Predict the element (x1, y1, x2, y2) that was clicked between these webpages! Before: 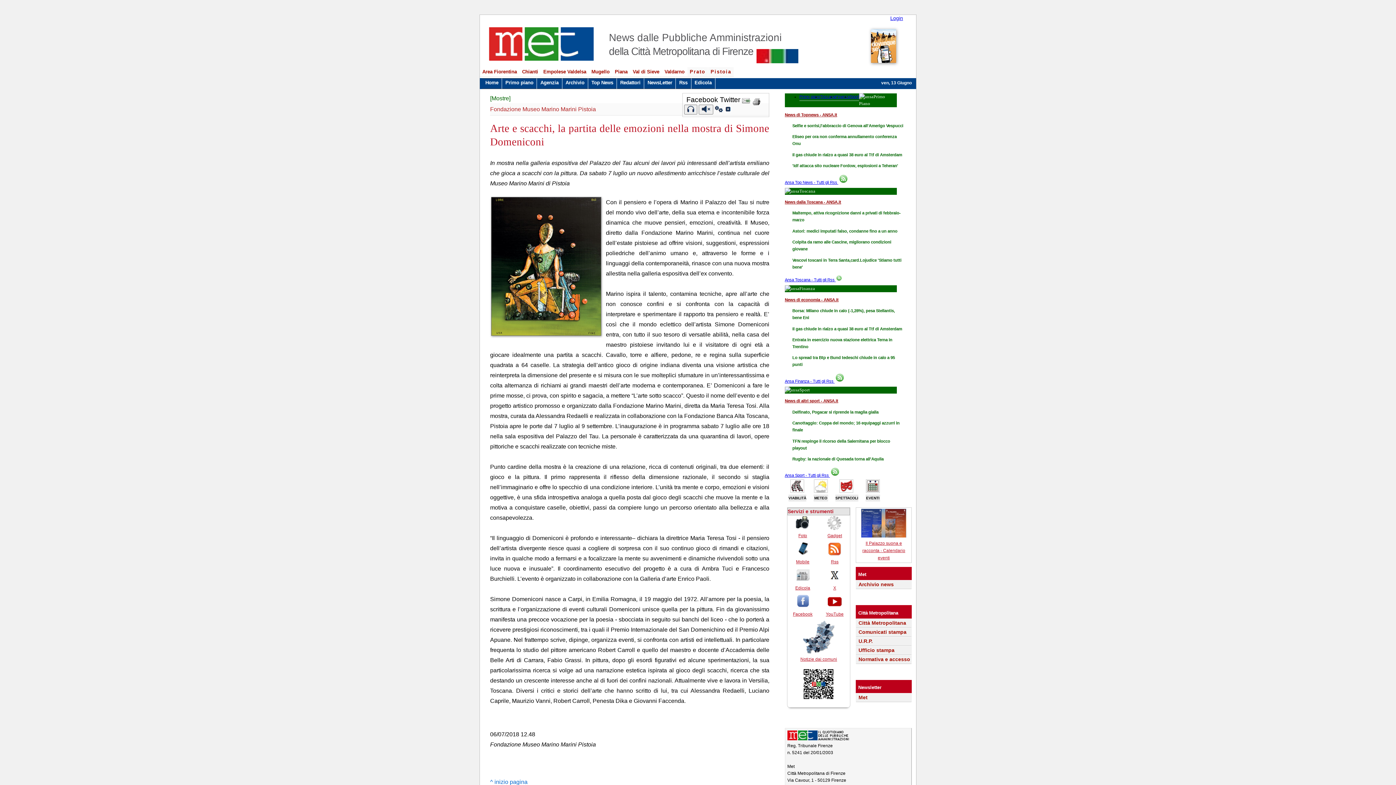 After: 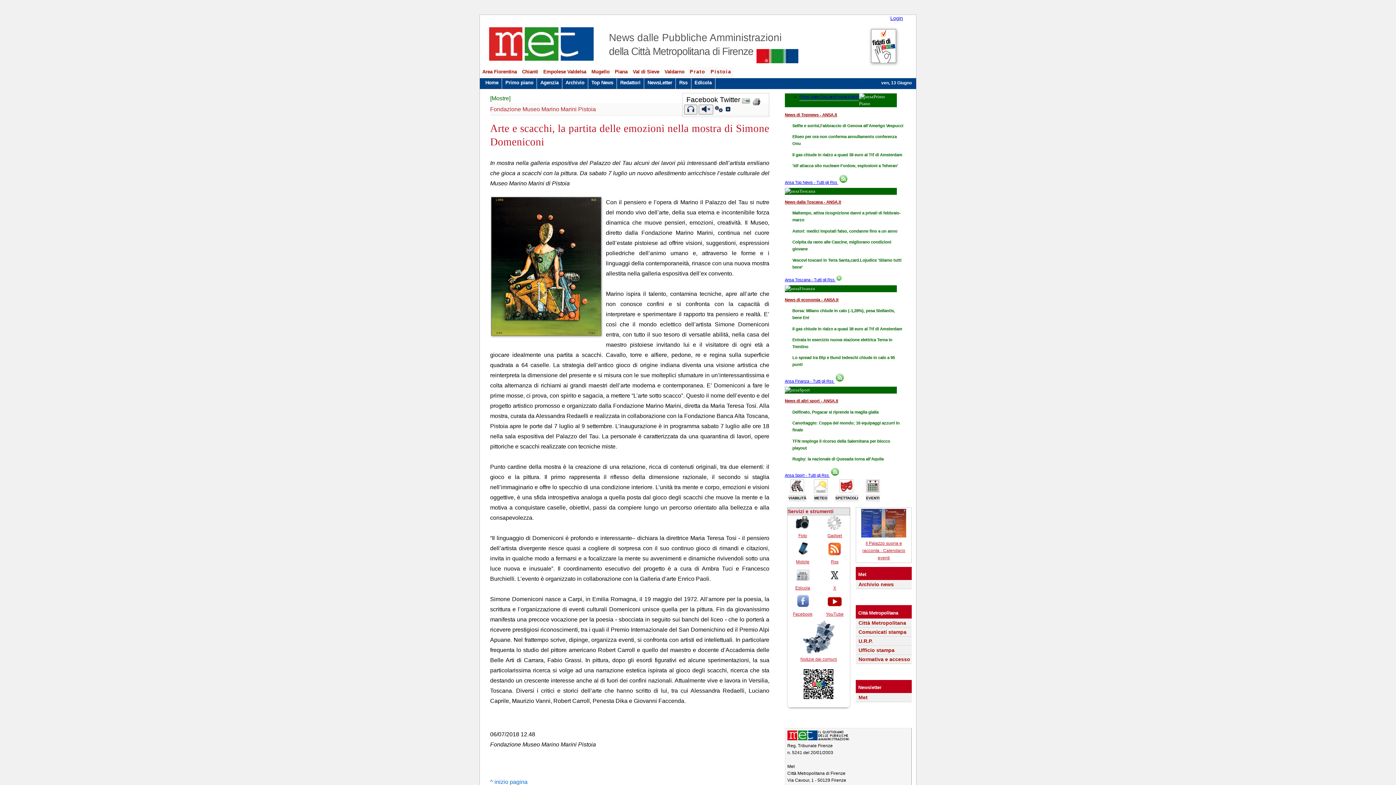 Action: bbox: (699, 104, 713, 114)